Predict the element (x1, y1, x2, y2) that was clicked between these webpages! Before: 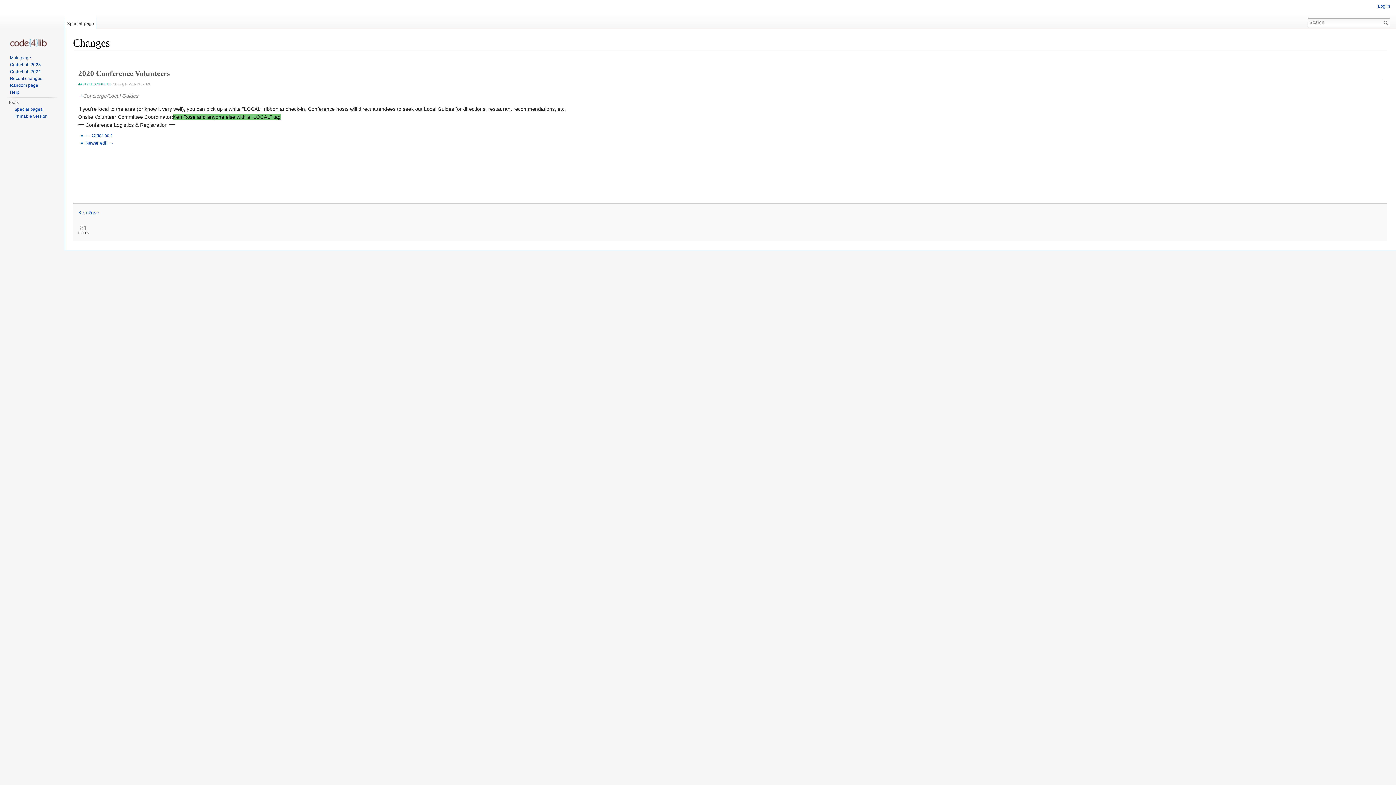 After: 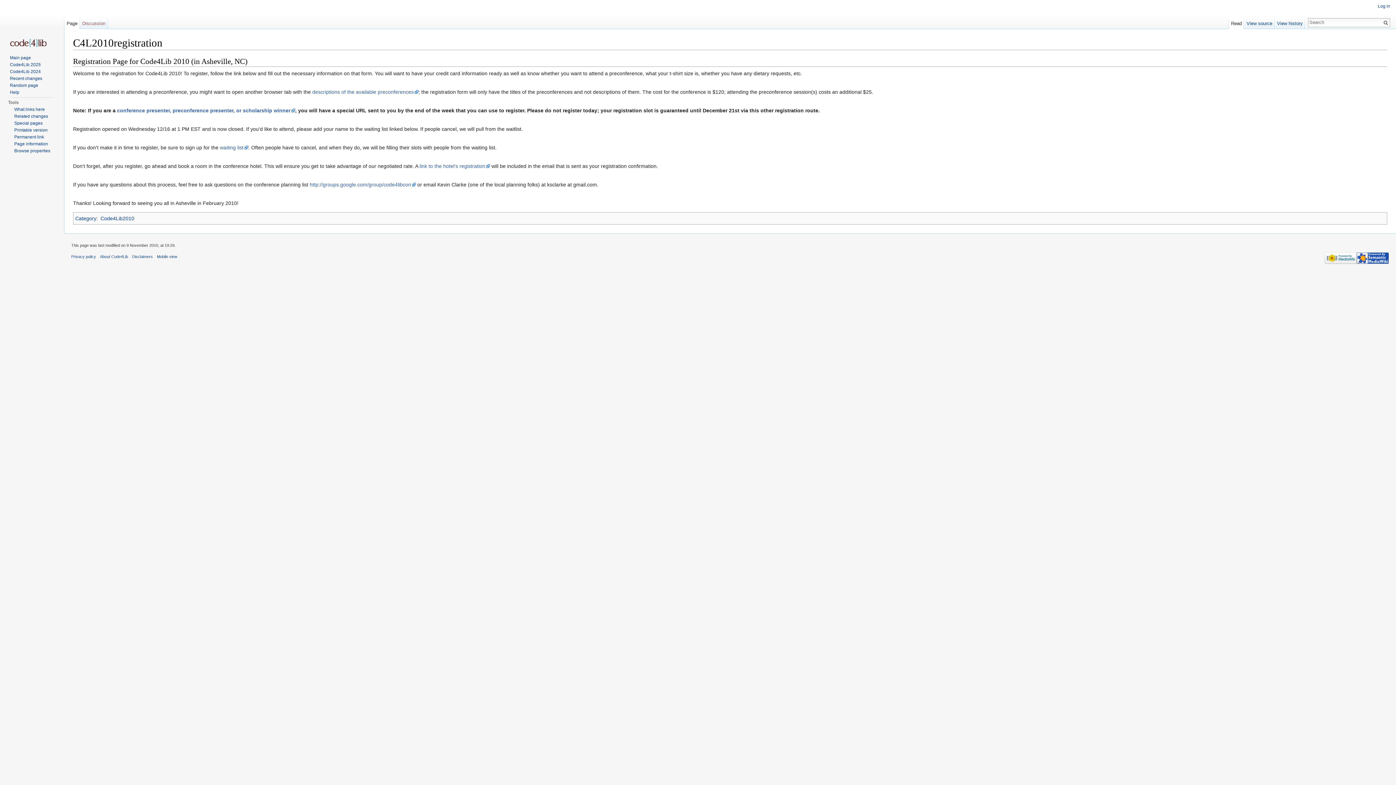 Action: bbox: (9, 82, 38, 88) label: Random page